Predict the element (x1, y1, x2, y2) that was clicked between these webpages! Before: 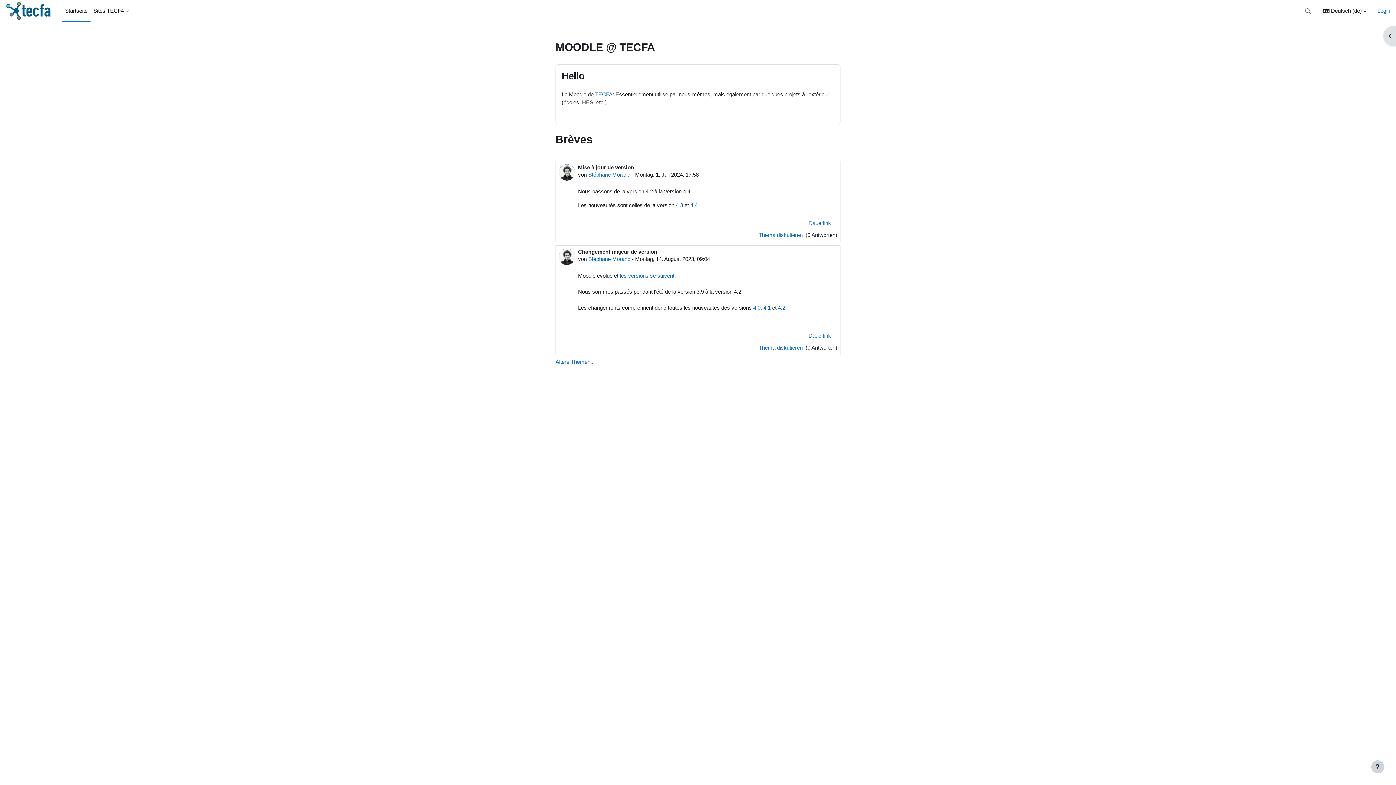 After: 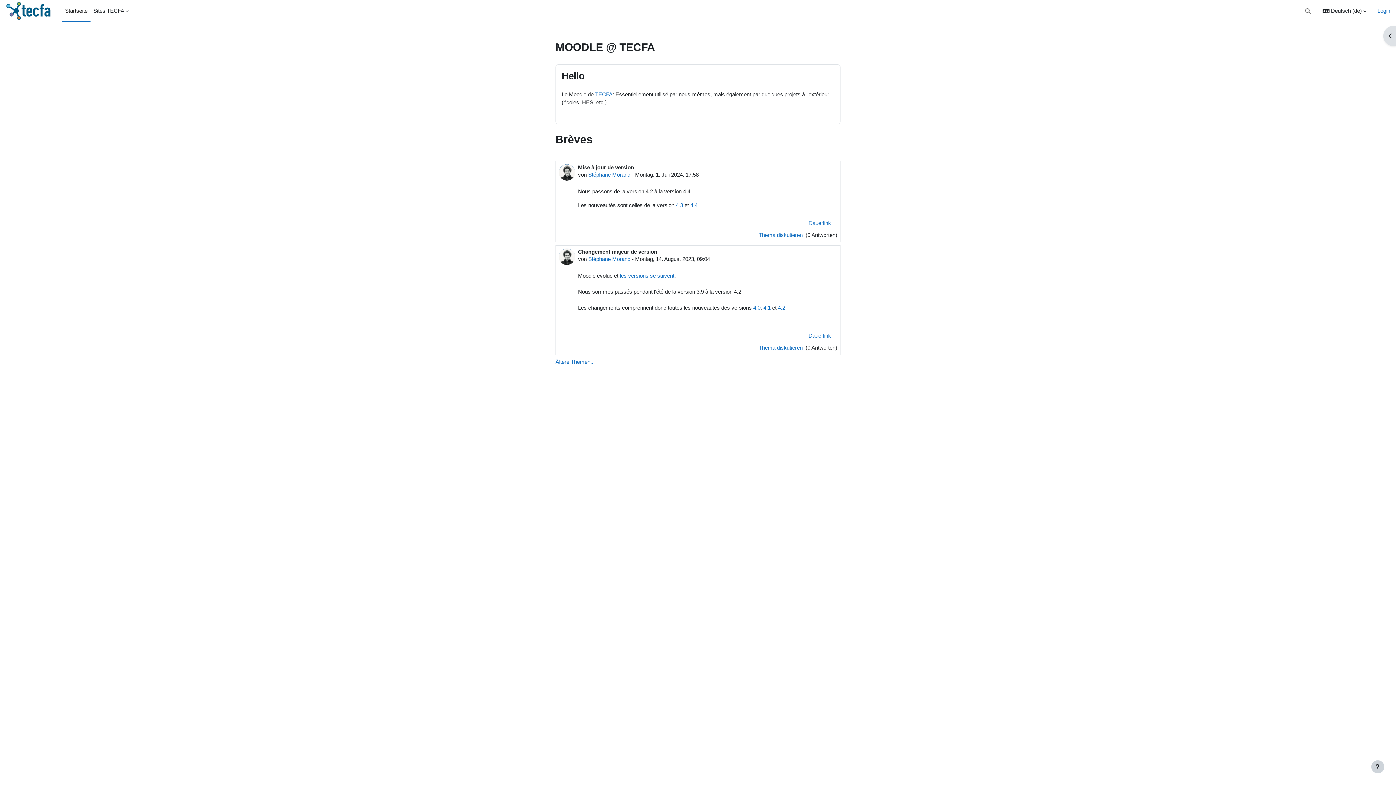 Action: label: Startseite bbox: (62, 0, 90, 21)